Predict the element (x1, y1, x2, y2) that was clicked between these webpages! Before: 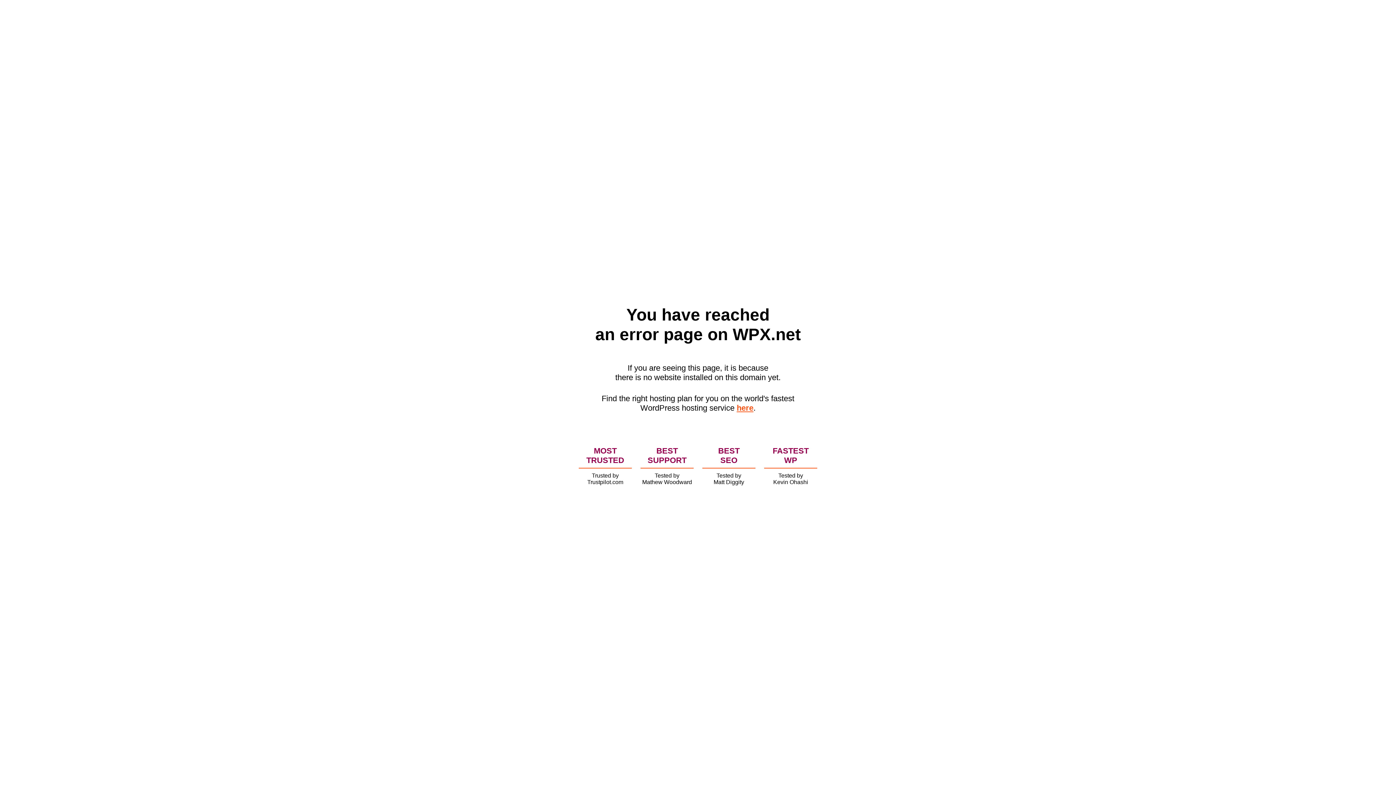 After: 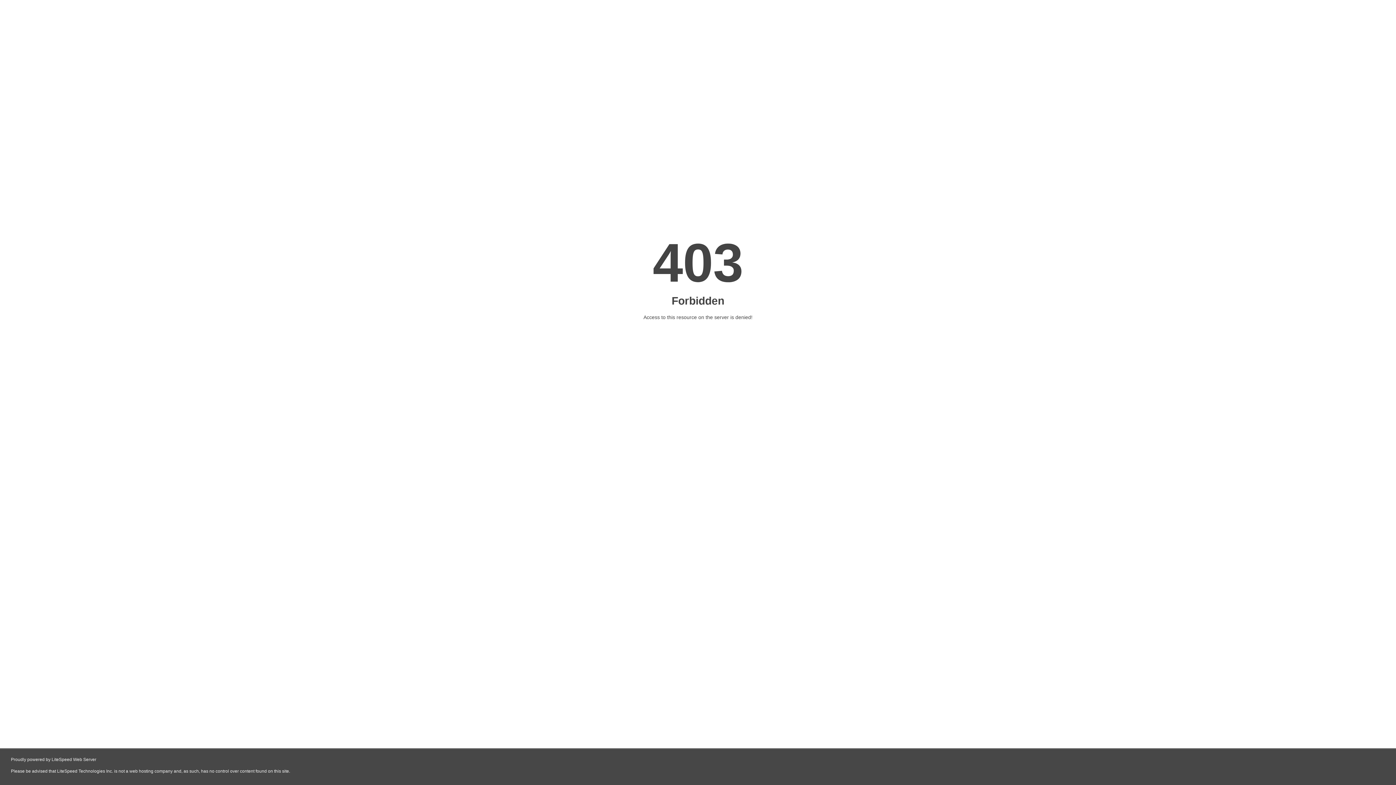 Action: label: here bbox: (736, 403, 753, 412)